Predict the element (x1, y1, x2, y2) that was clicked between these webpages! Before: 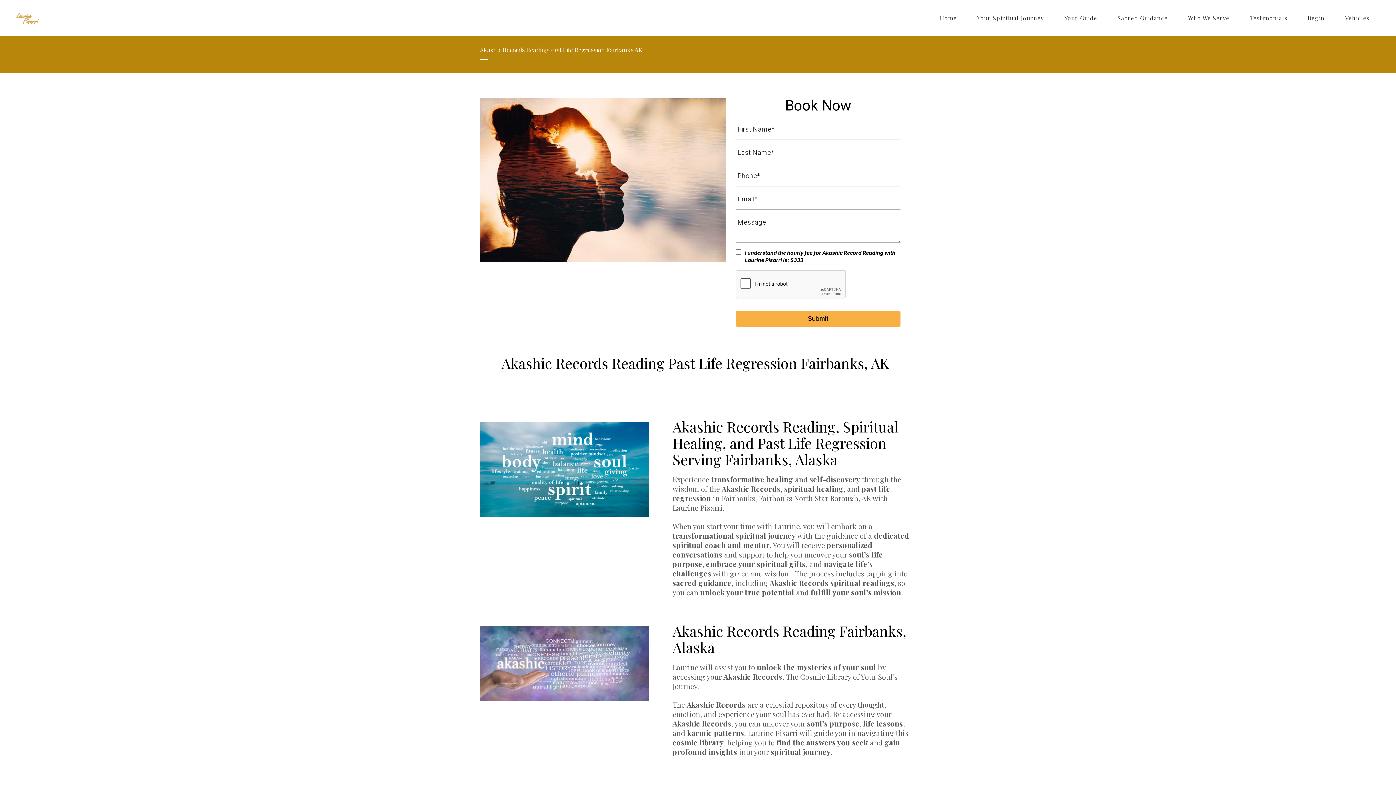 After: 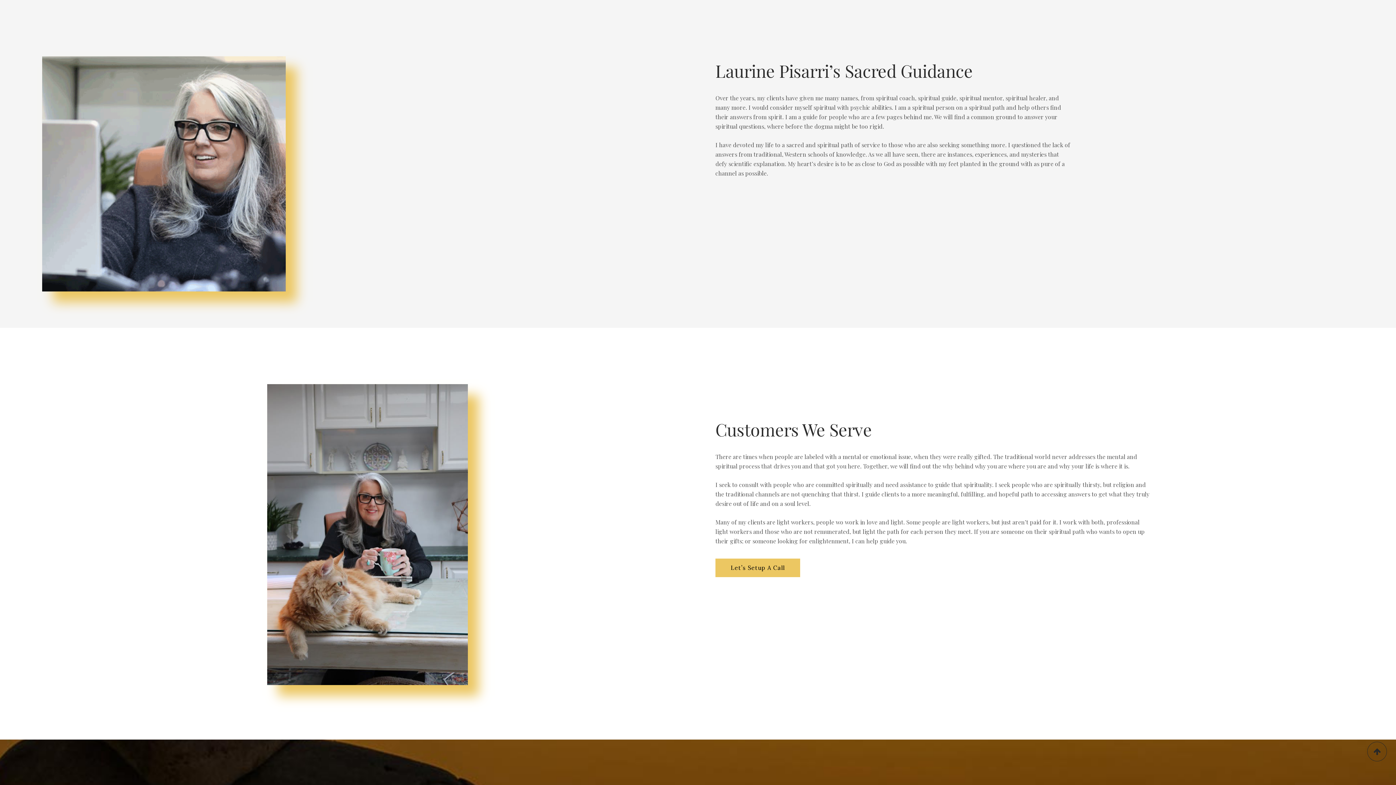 Action: bbox: (1107, 0, 1178, 36) label: Sacred Guidance